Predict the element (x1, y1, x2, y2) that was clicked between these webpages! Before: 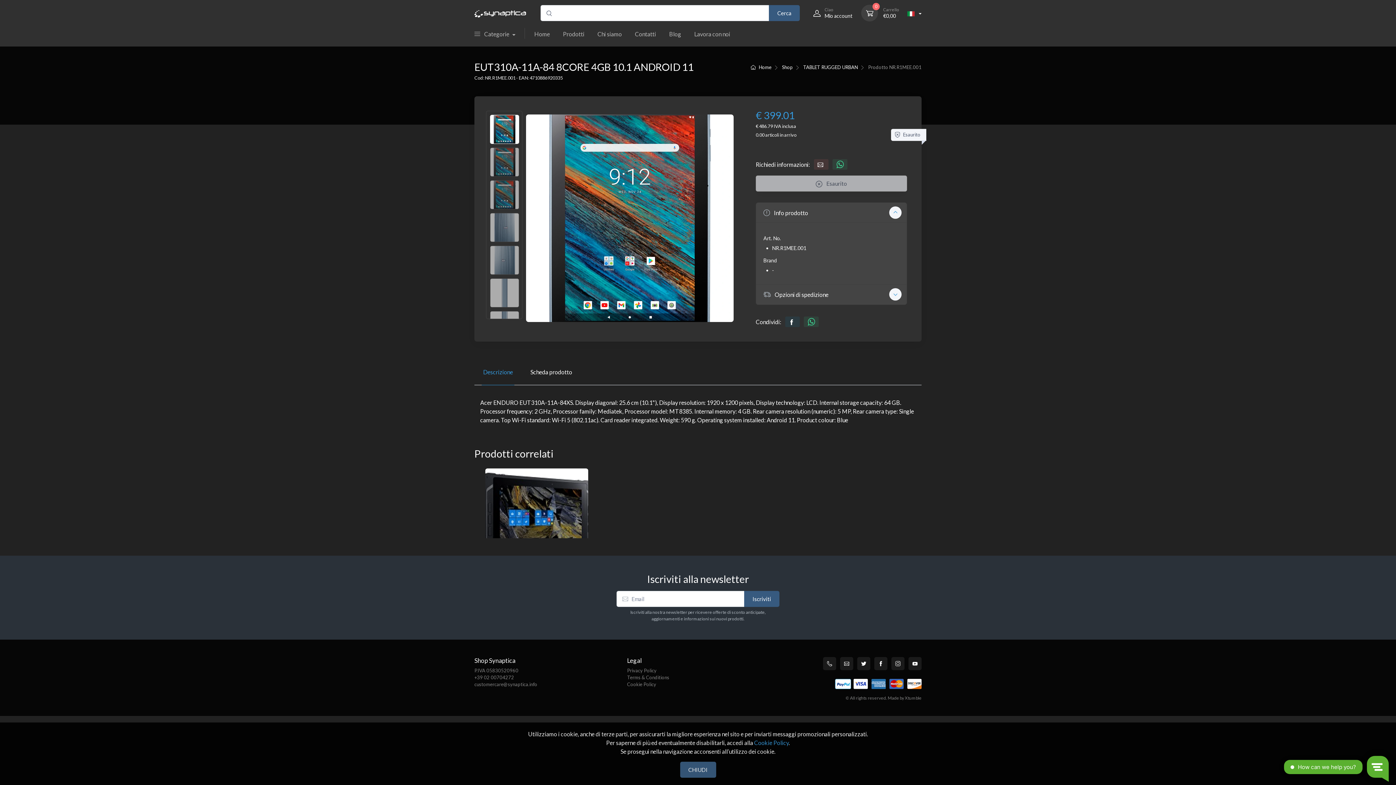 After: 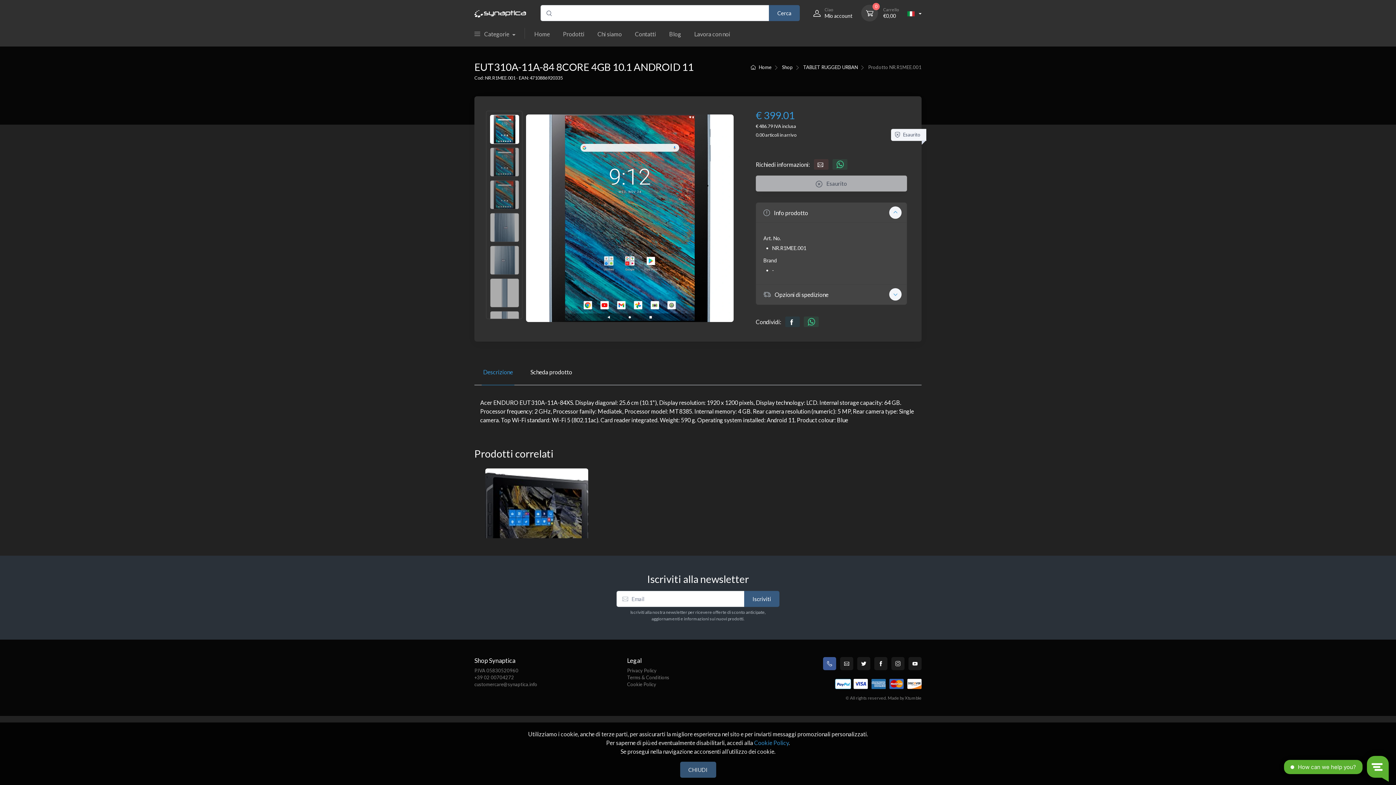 Action: bbox: (823, 657, 836, 670) label: +39 0200704272